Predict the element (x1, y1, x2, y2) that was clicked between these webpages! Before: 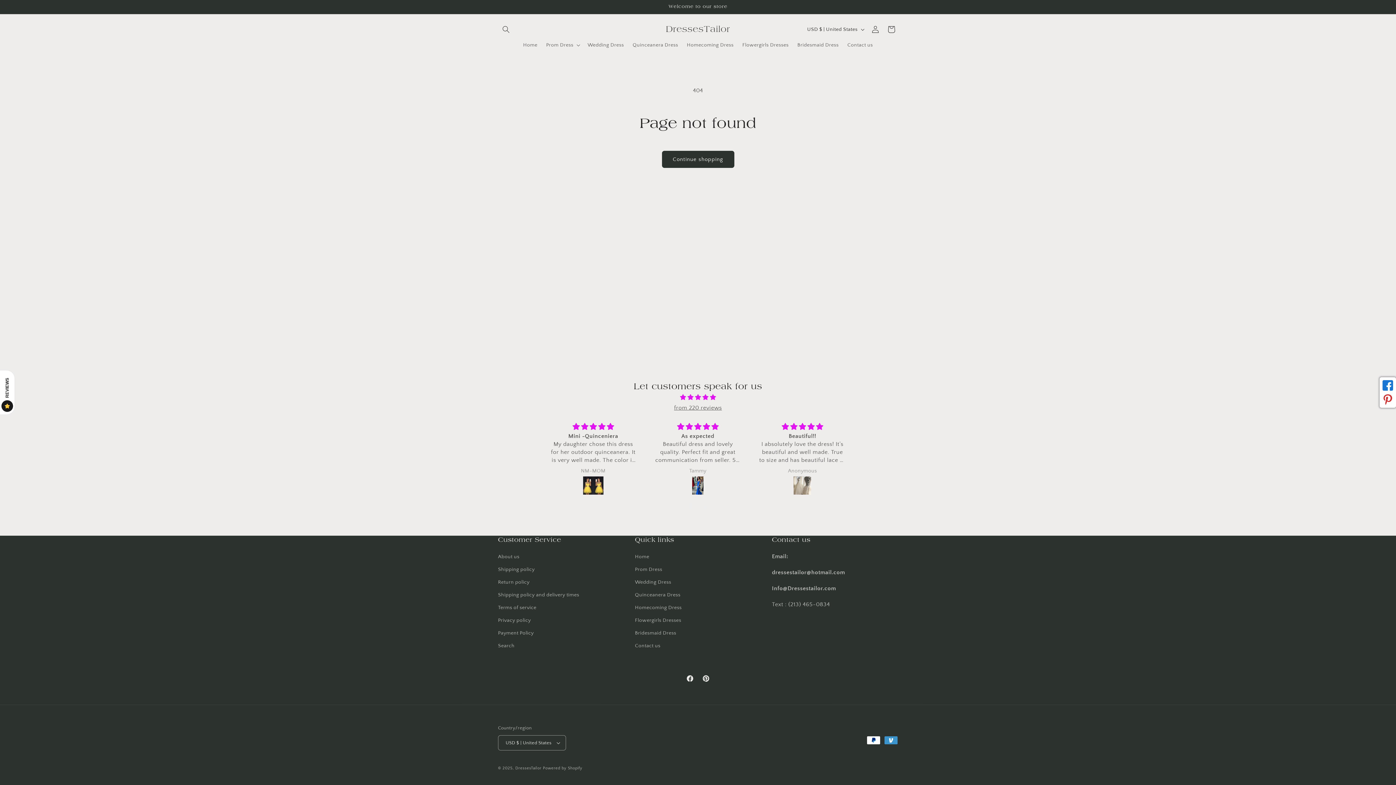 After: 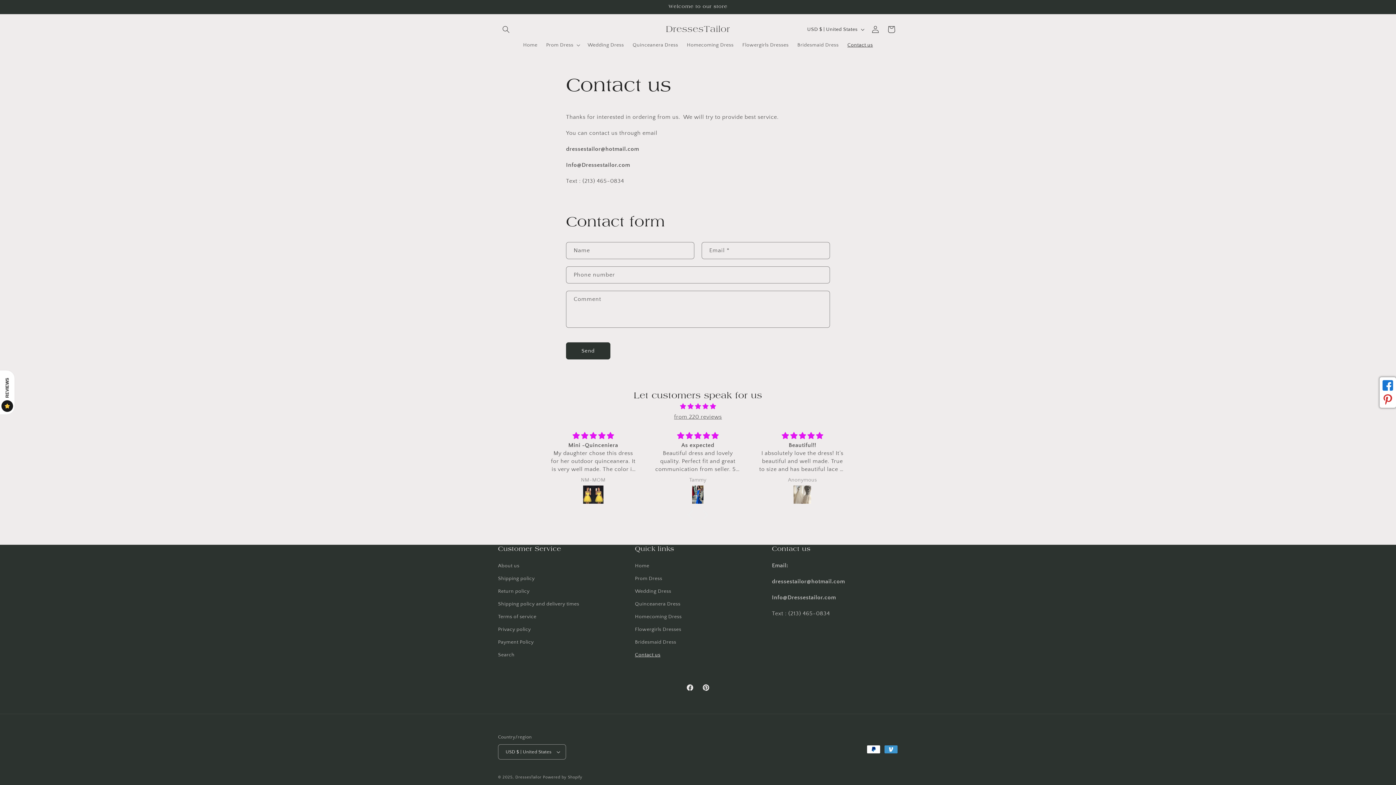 Action: label: Contact us bbox: (843, 37, 877, 52)